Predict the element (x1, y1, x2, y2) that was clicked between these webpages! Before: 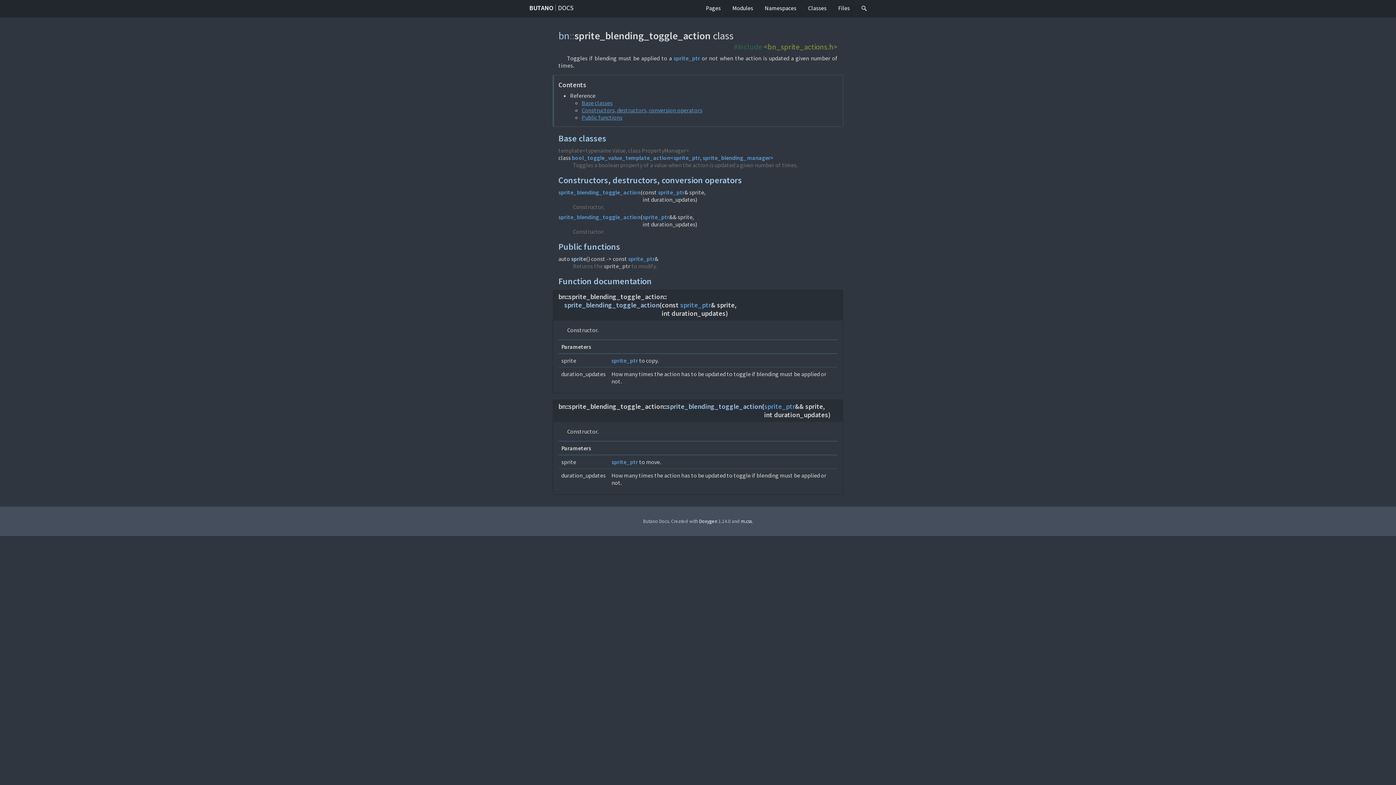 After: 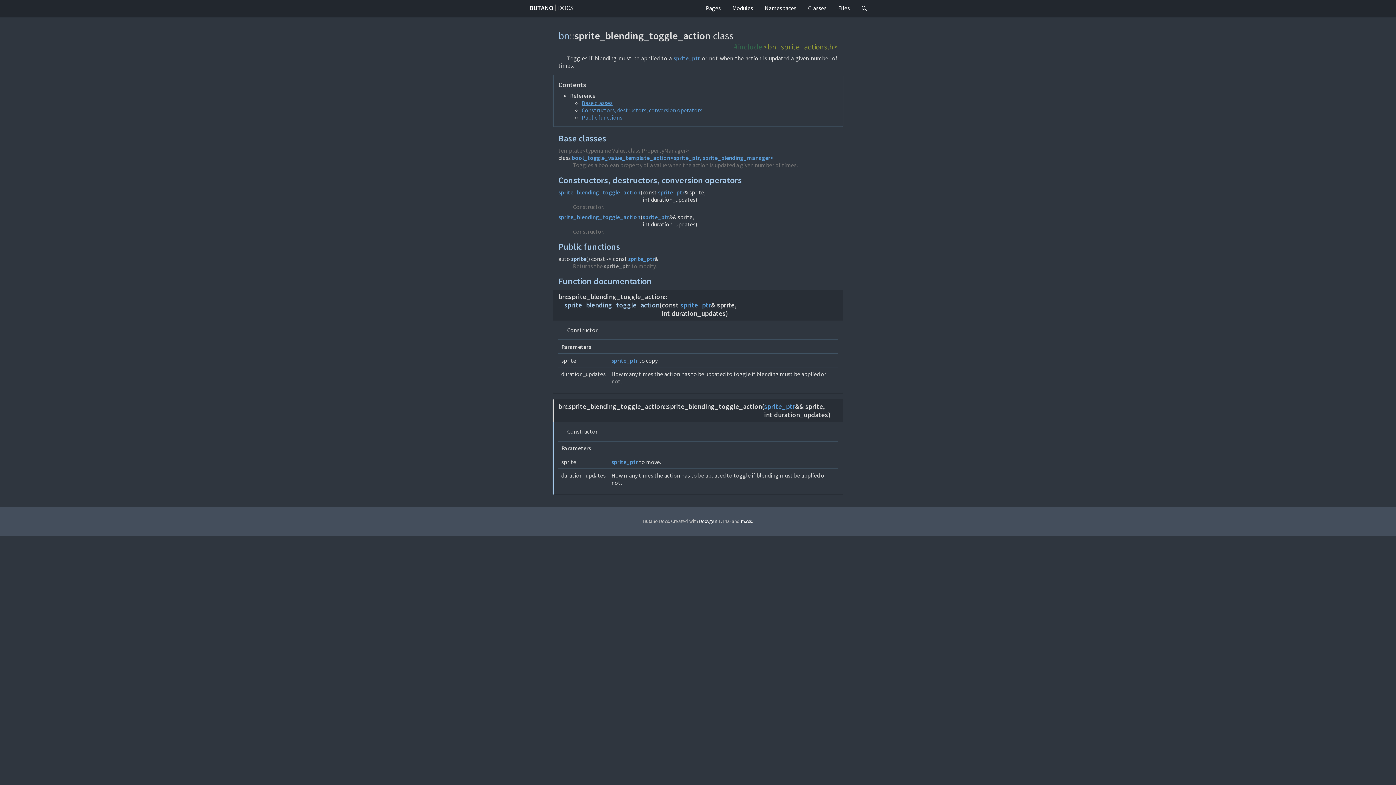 Action: bbox: (666, 402, 762, 410) label: sprite_blending_toggle_action